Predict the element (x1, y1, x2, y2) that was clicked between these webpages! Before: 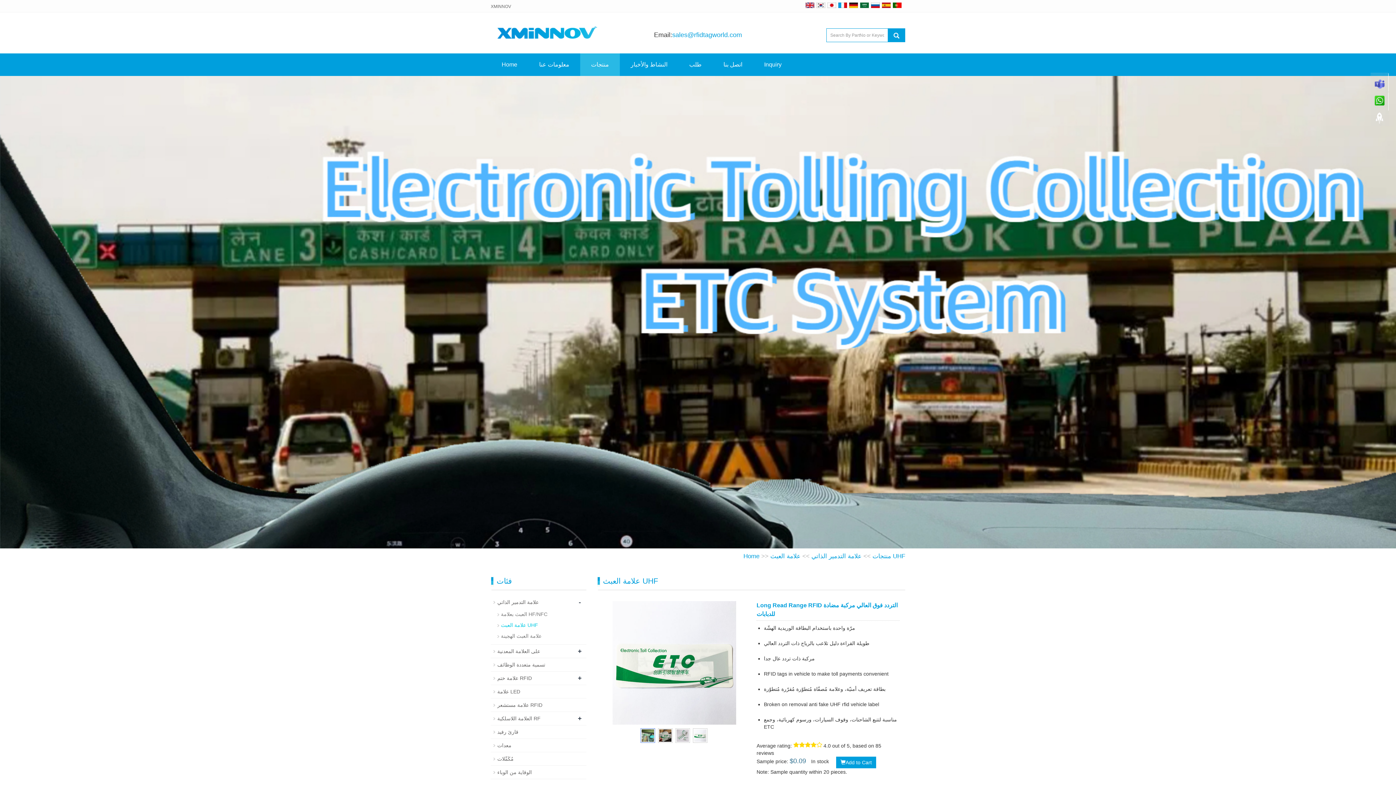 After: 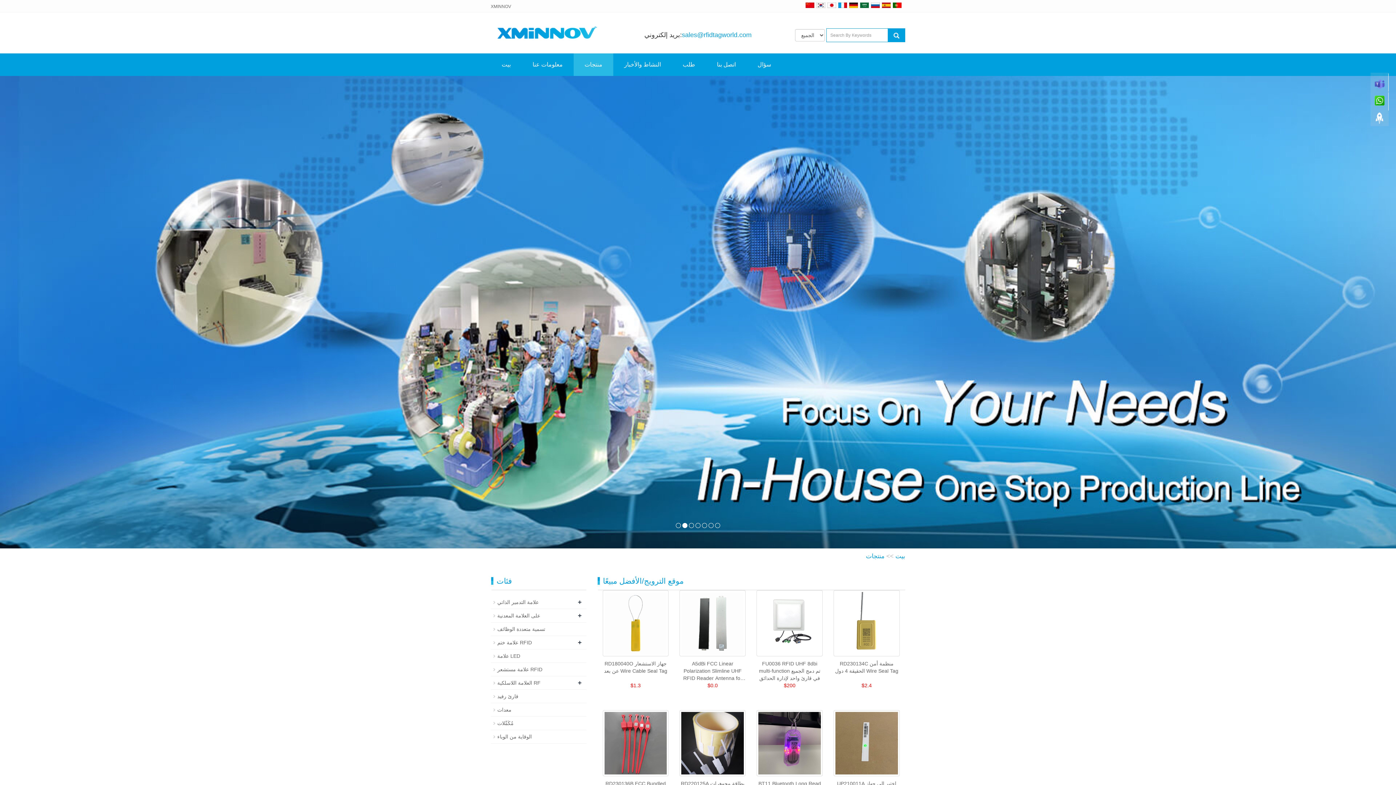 Action: label: منتجات bbox: (872, 553, 891, 560)